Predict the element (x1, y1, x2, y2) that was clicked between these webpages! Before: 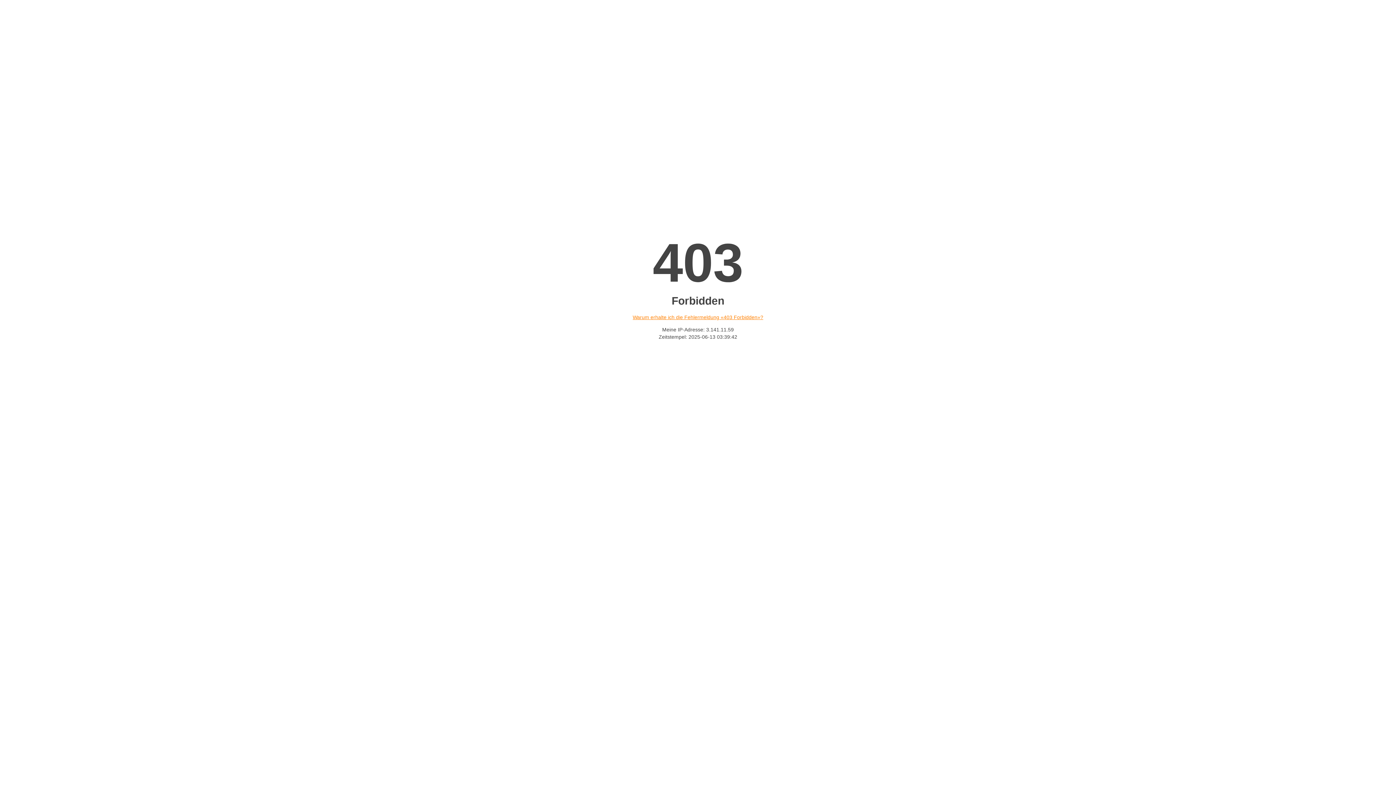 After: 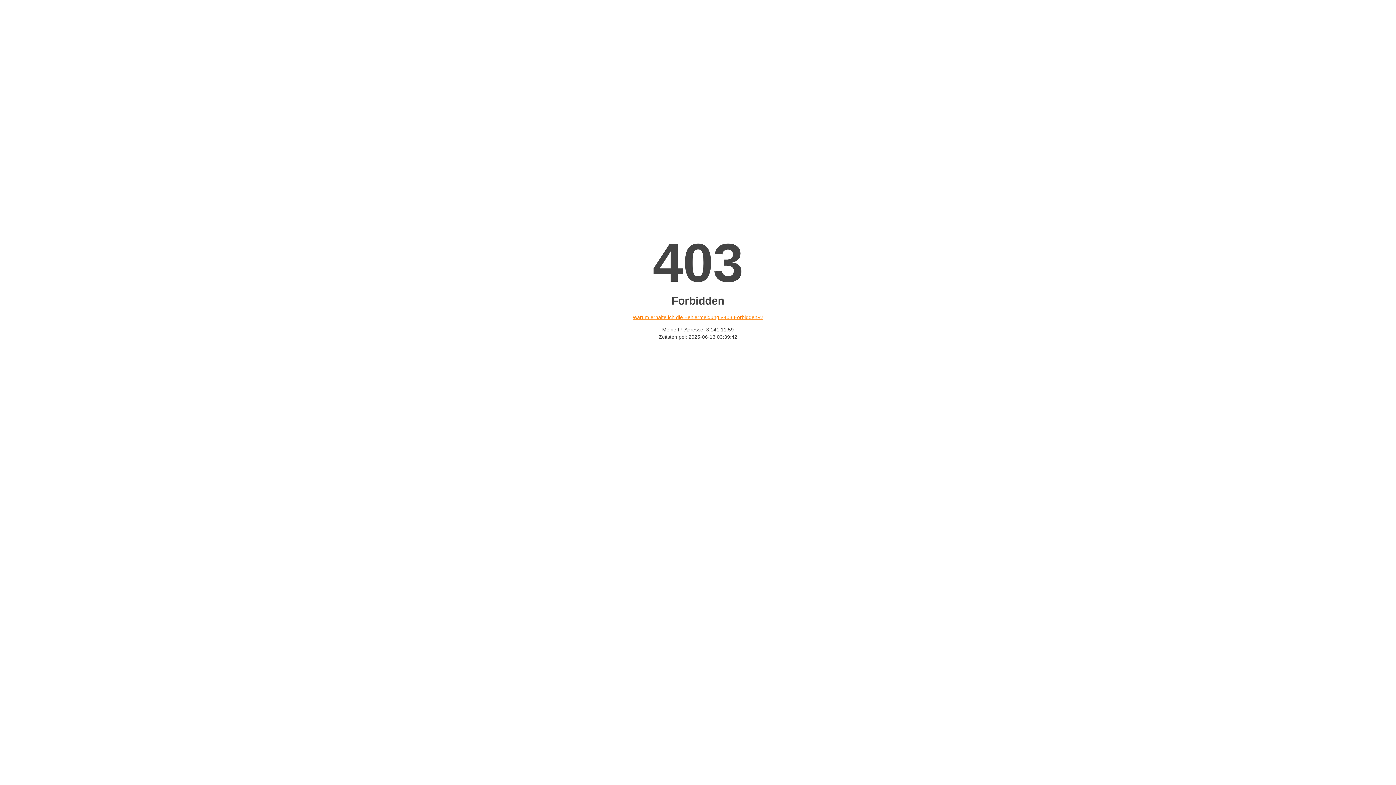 Action: bbox: (632, 314, 763, 320) label: Warum erhalte ich die Fehlermeldung «403 Forbidden»?